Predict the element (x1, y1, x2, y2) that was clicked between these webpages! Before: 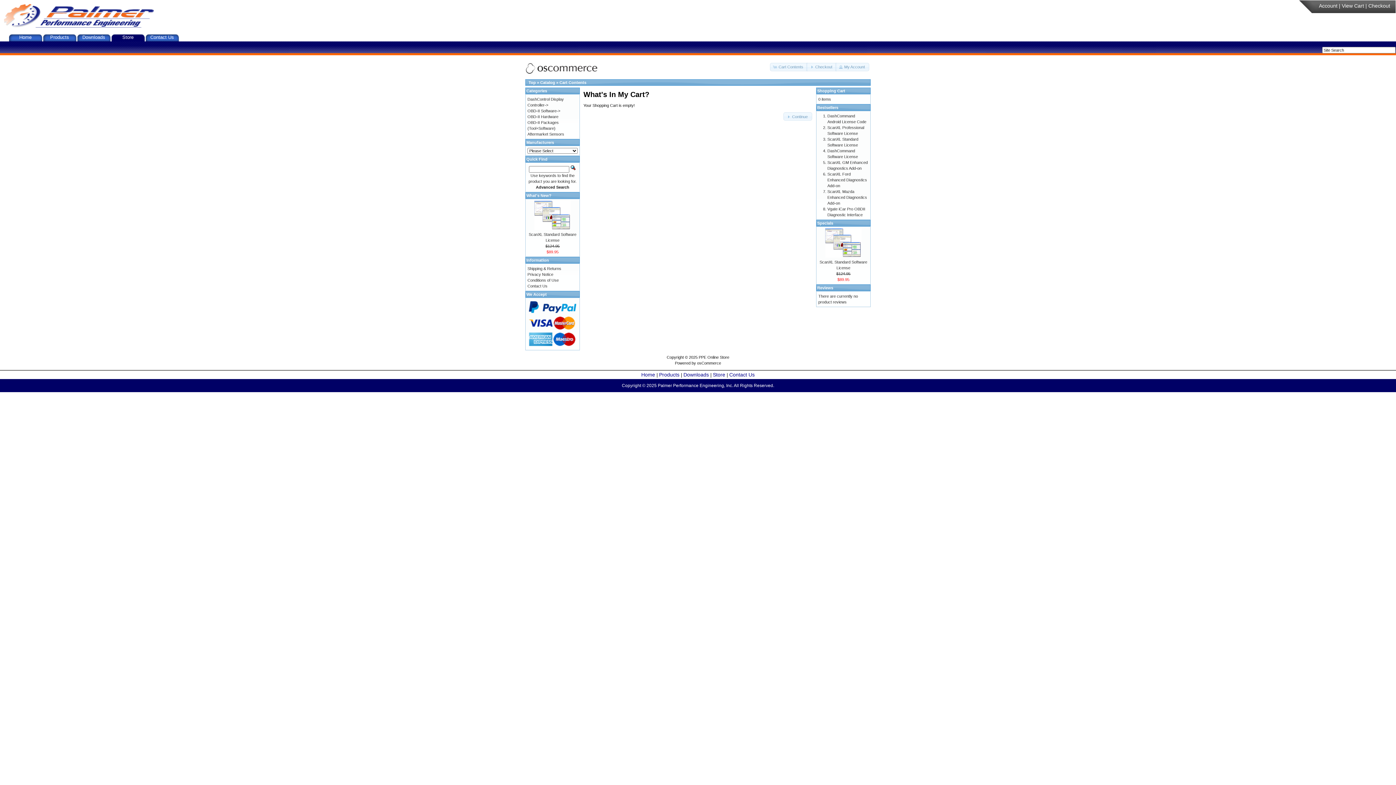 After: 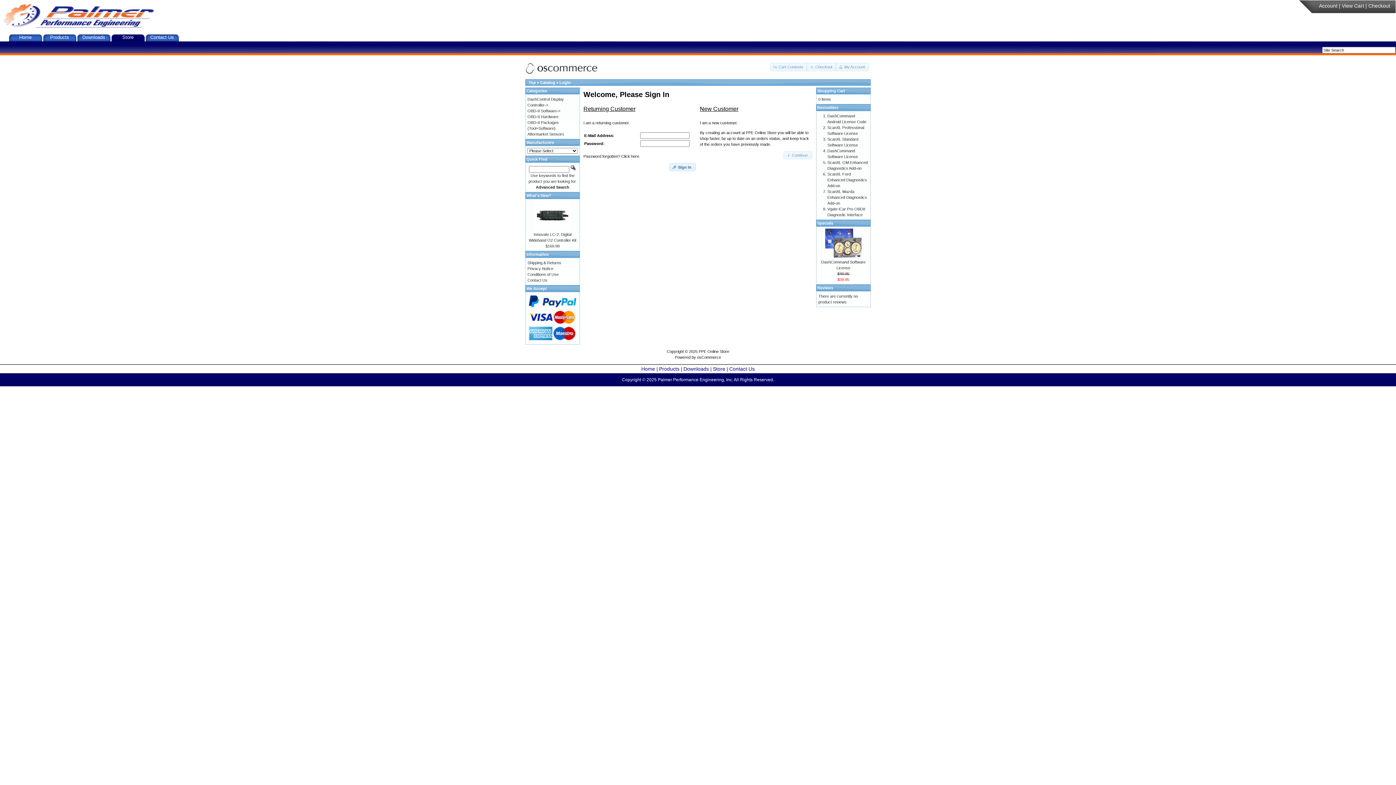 Action: label: My Account bbox: (835, 62, 869, 71)